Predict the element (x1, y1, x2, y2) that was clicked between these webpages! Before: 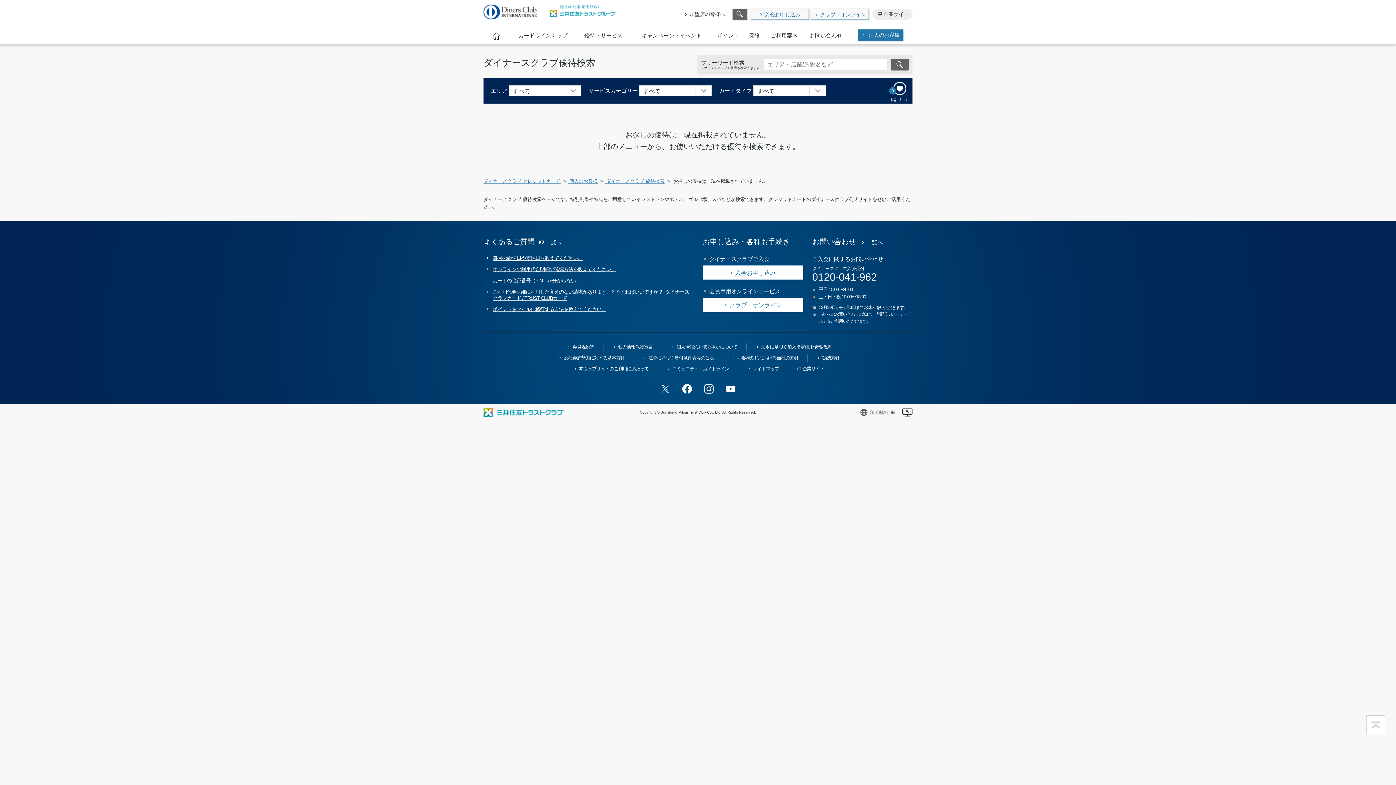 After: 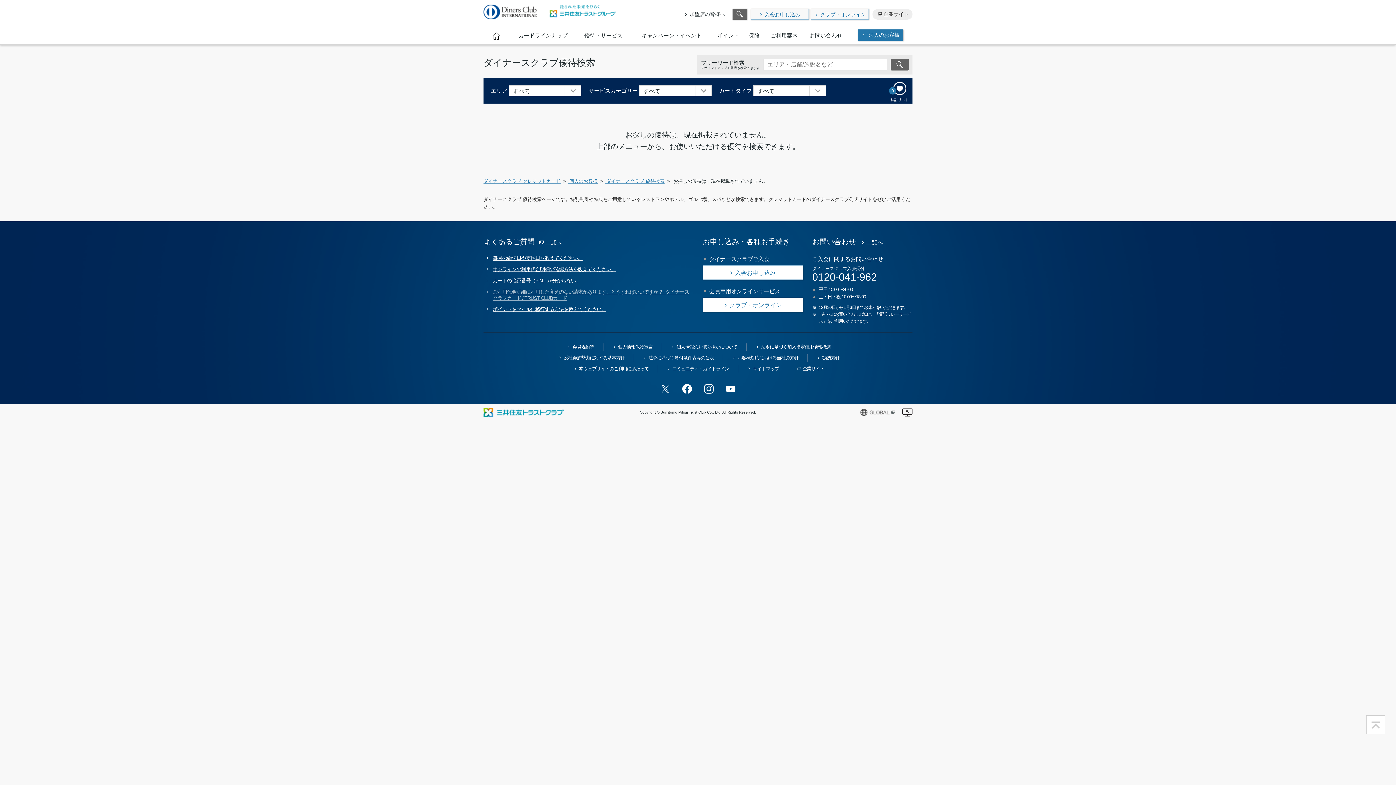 Action: bbox: (483, 289, 693, 301) label: ご利用代金明細に利用した覚えのない請求があります。どうすればいいですか？- ダイナースクラブカード / TRUST CLUBカード